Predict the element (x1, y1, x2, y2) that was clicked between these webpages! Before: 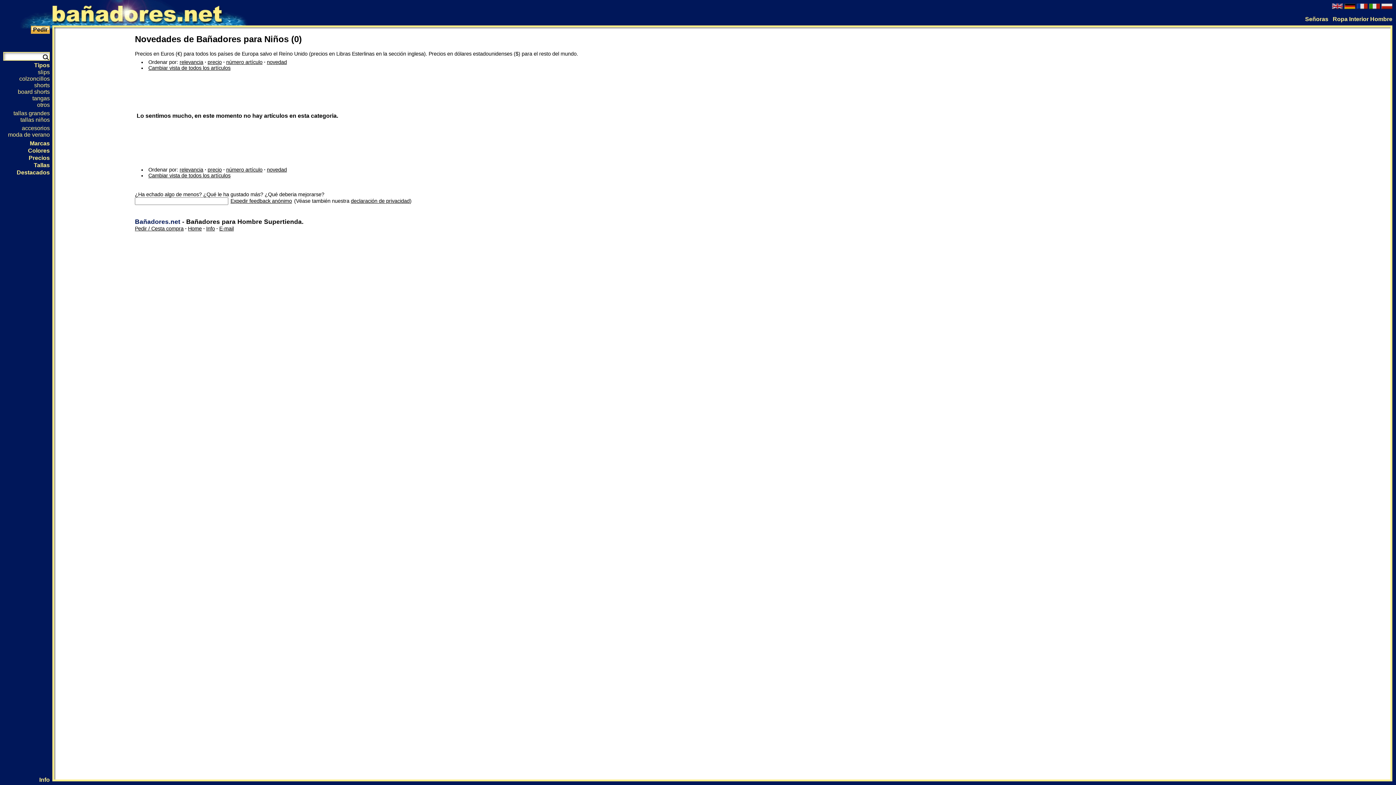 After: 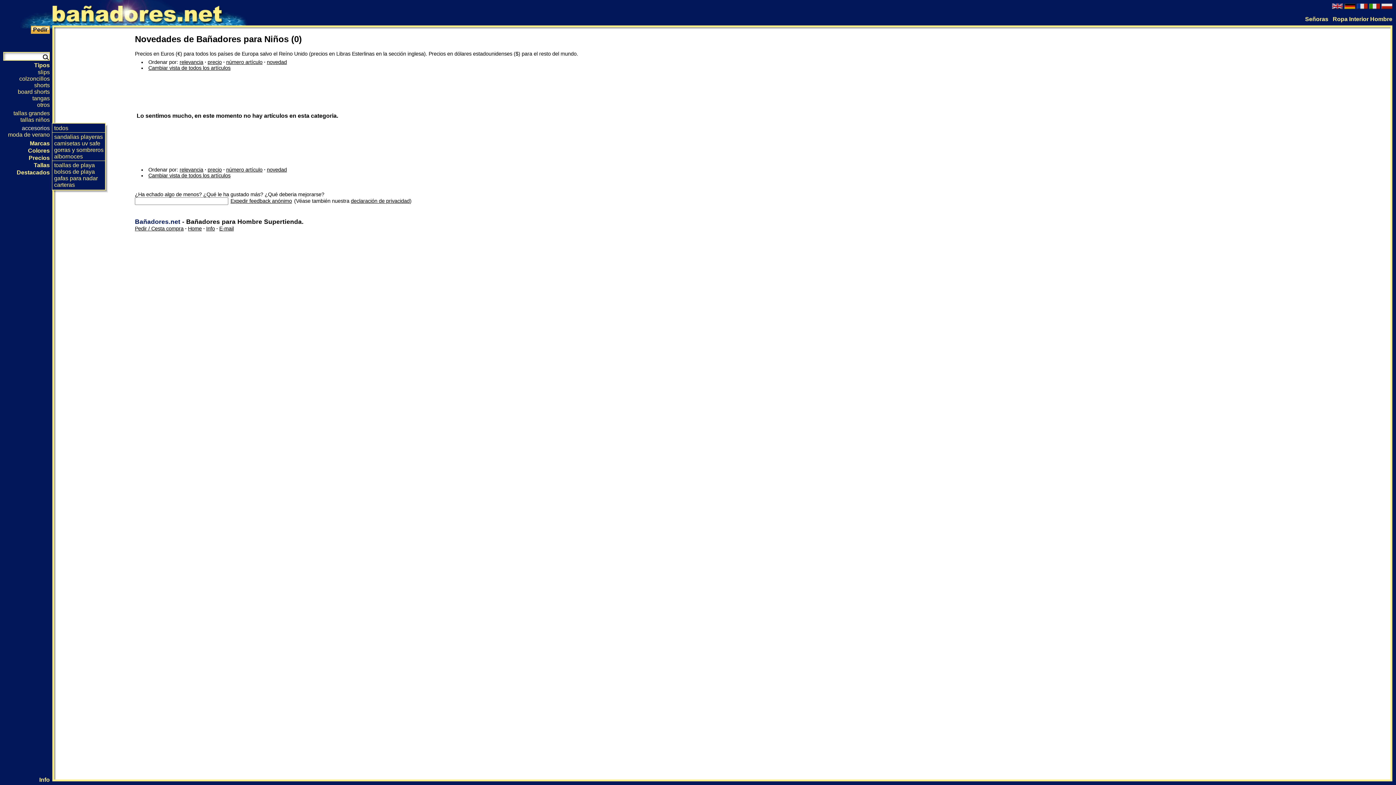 Action: bbox: (-10, 125, 52, 131) label: accesorios